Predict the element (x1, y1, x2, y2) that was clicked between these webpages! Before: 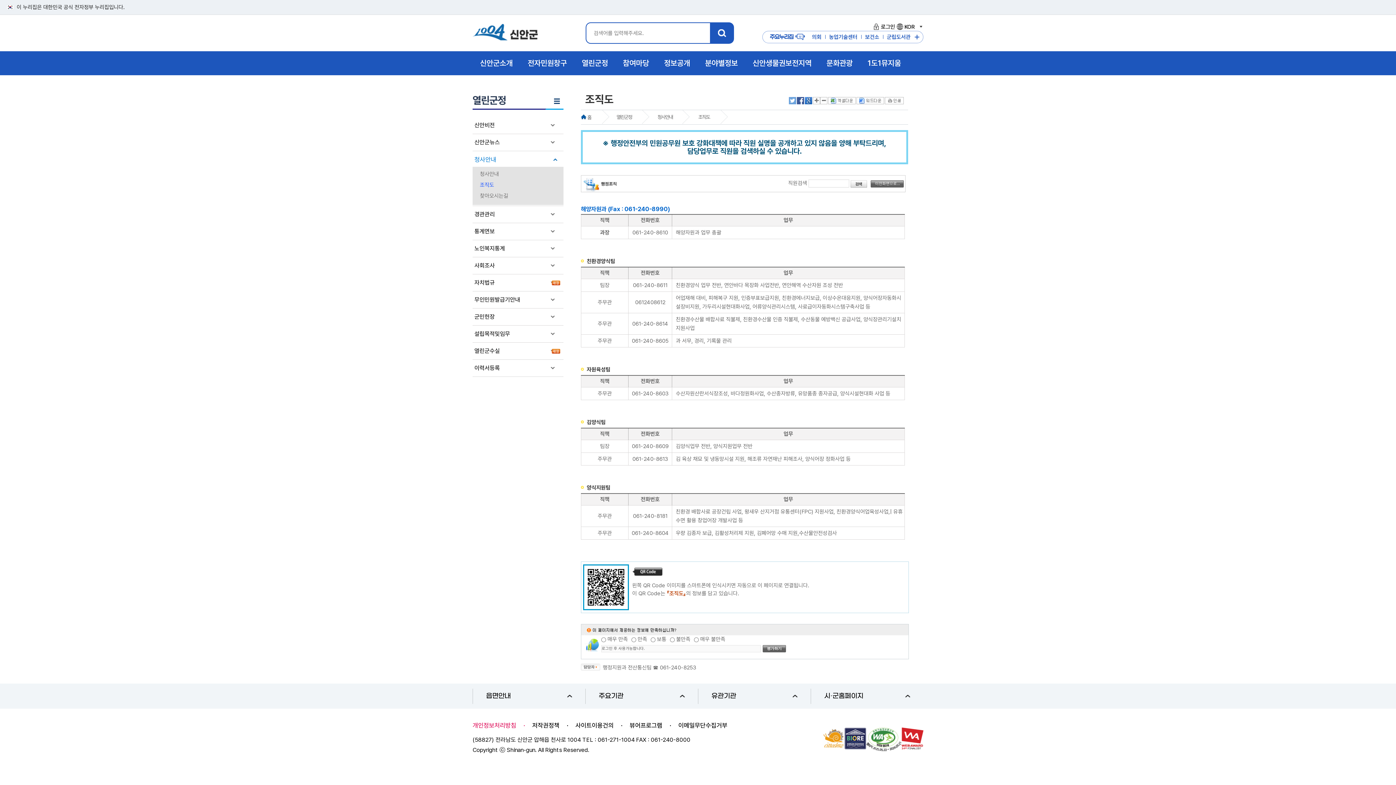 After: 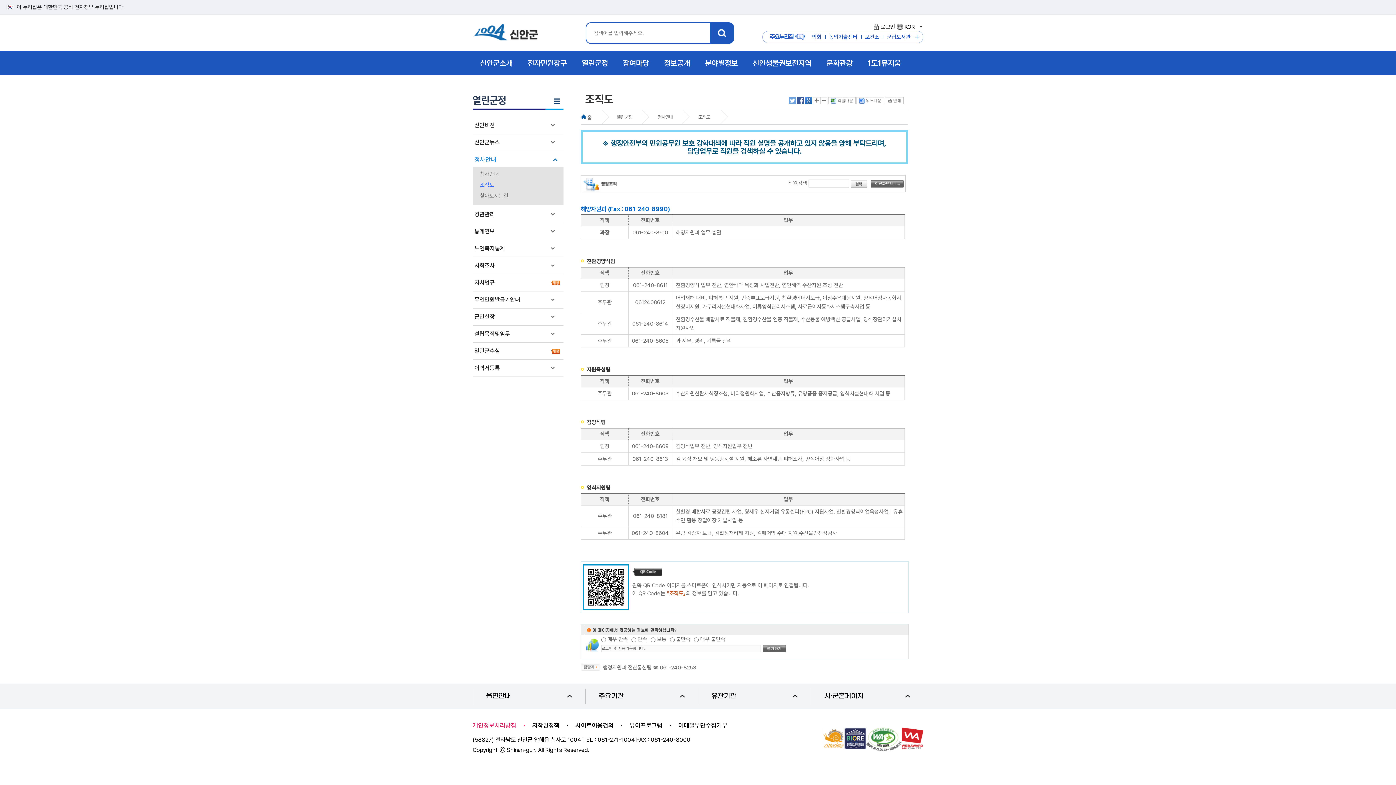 Action: label: 농업기술센터 bbox: (825, 33, 861, 41)